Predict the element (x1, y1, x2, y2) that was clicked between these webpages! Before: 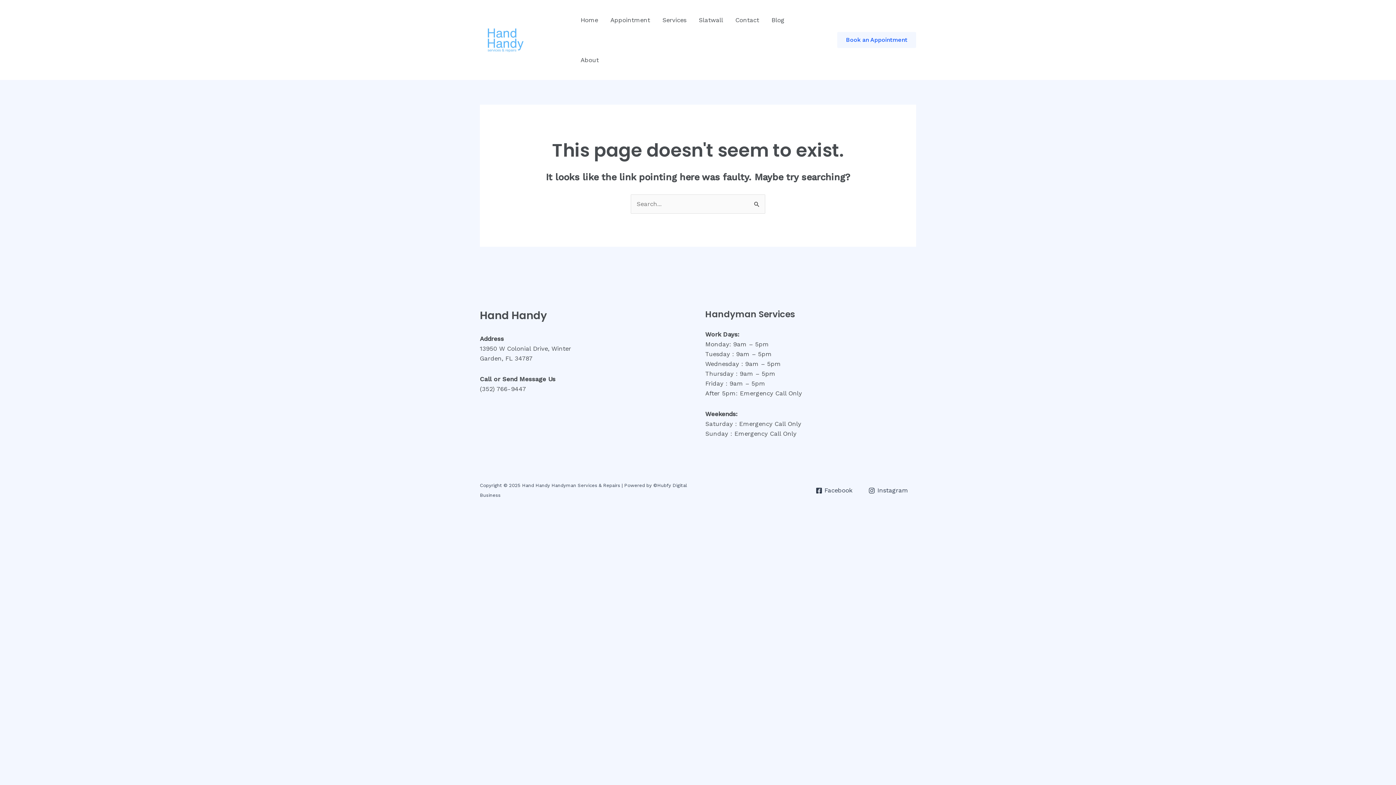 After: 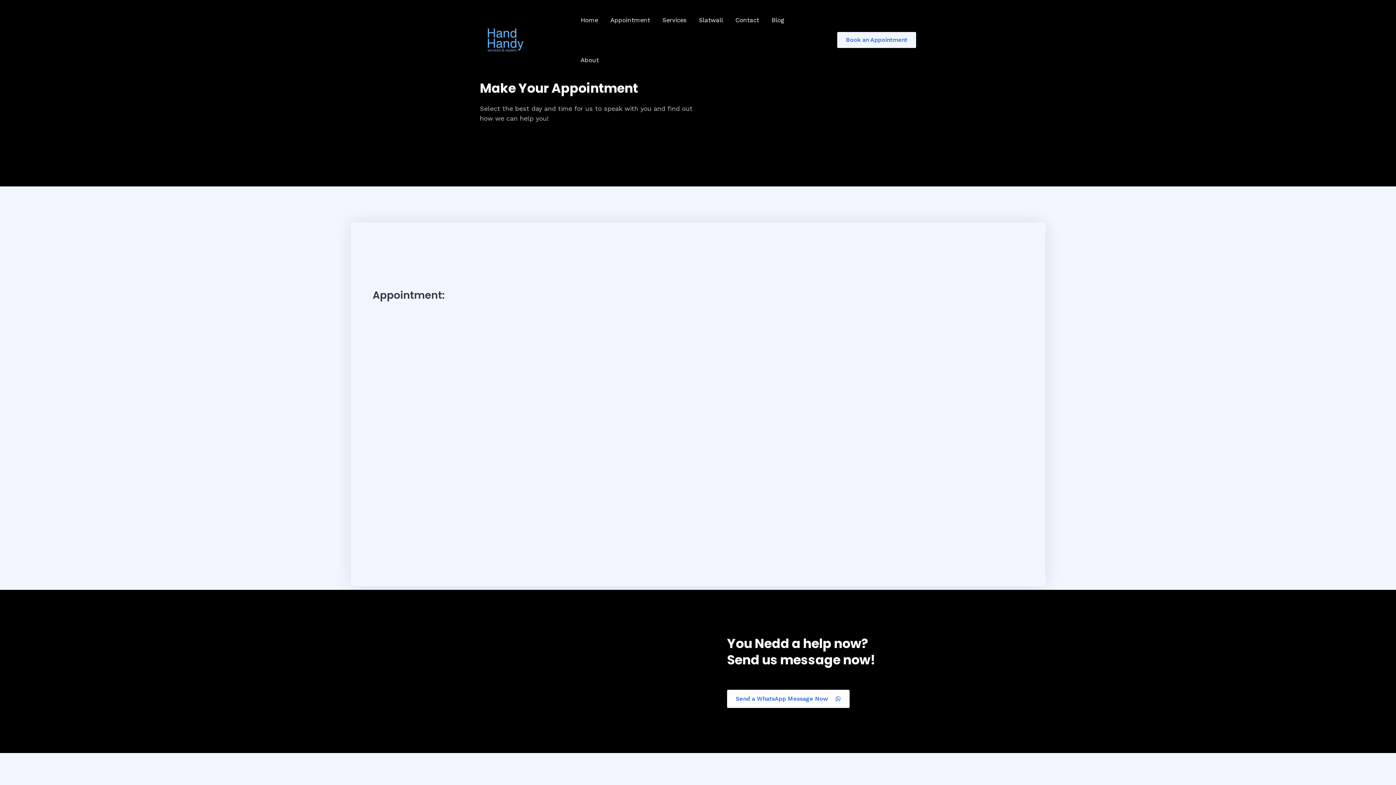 Action: bbox: (837, 32, 916, 48) label: Book an Appointment